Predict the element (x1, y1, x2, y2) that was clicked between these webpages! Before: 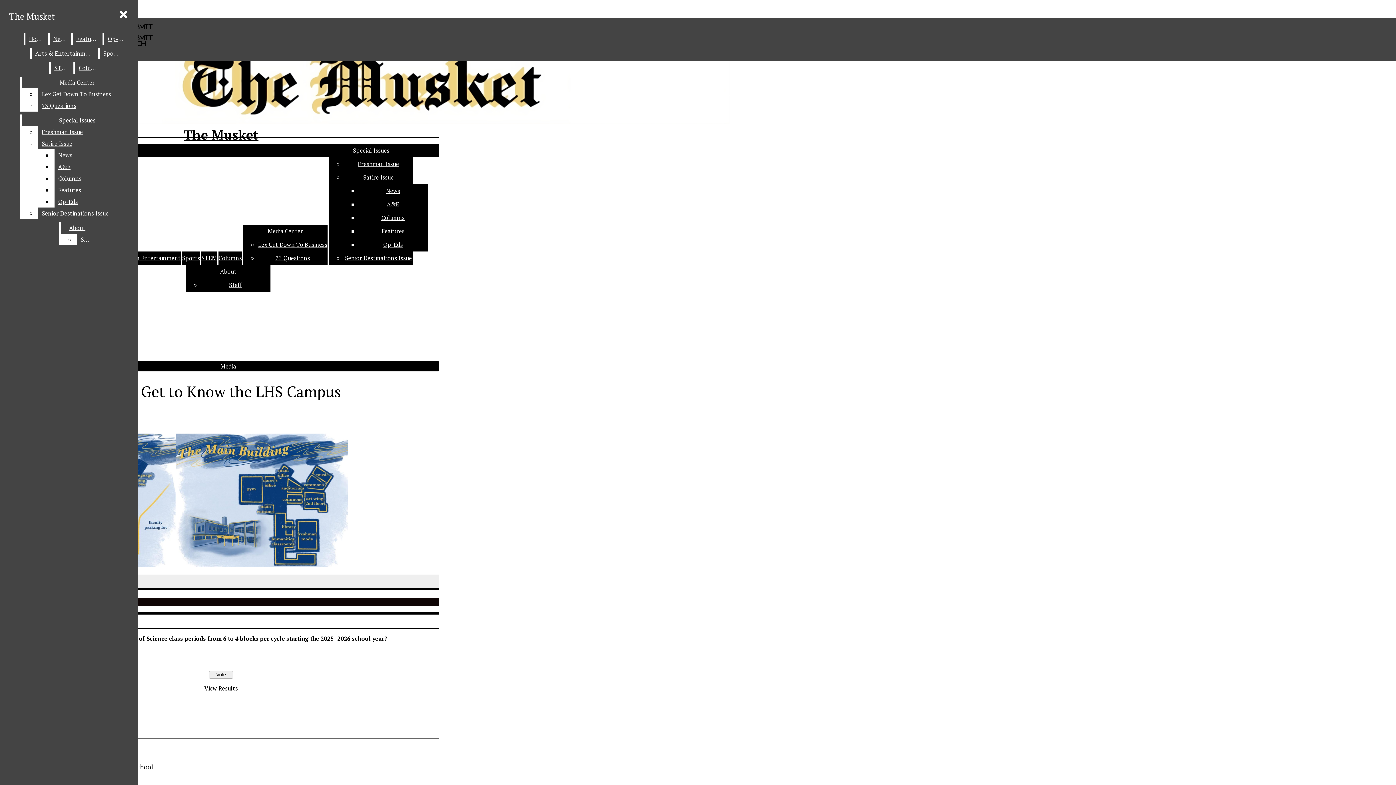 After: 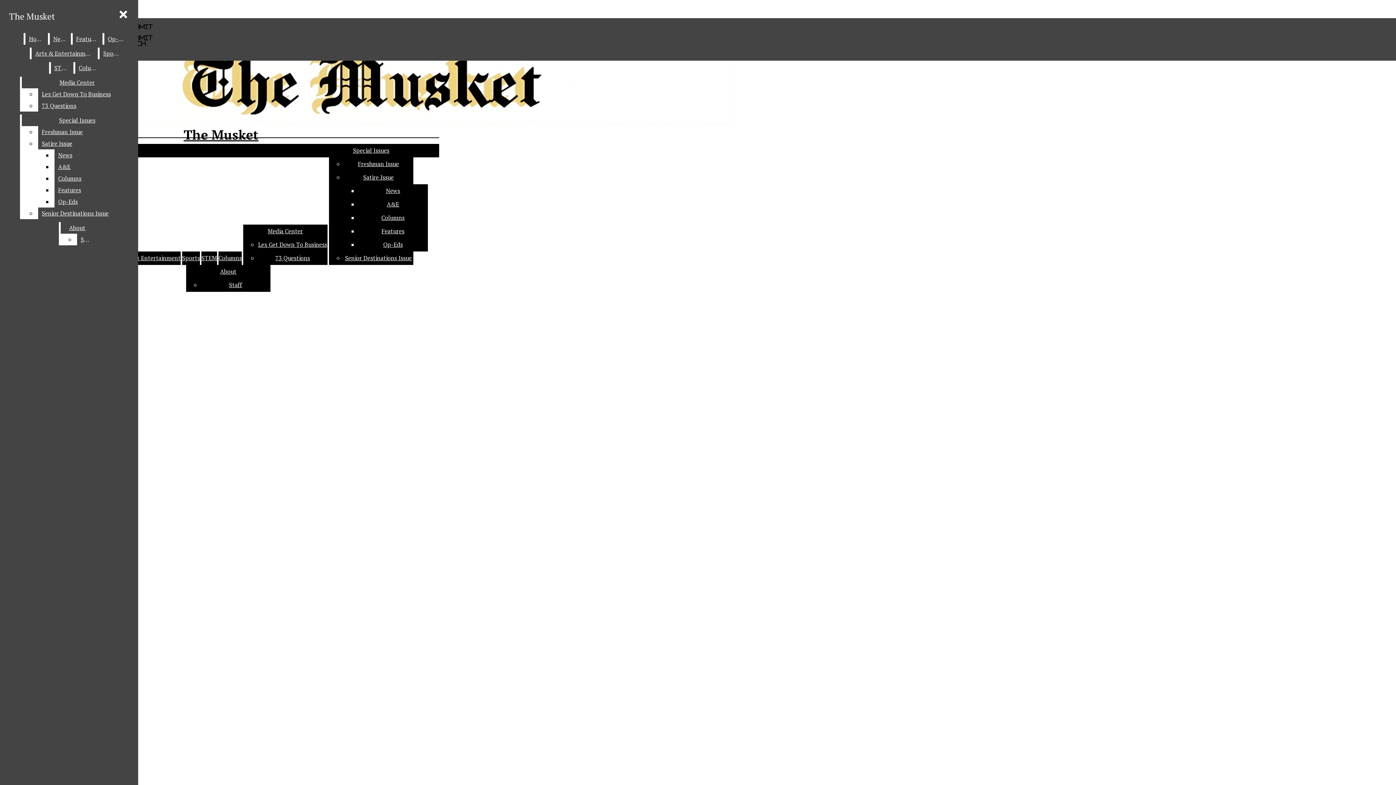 Action: bbox: (2, 46, 439, 143) label: The Musket